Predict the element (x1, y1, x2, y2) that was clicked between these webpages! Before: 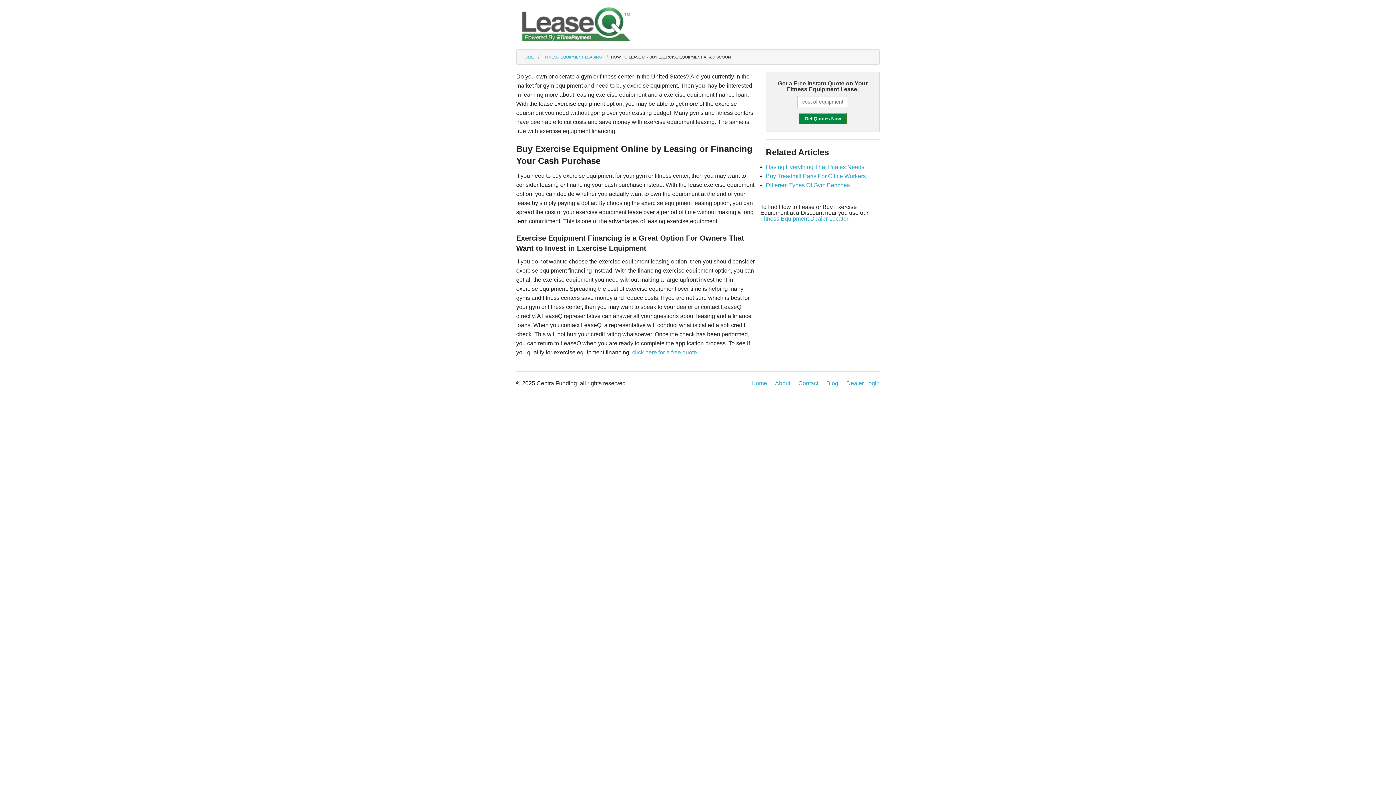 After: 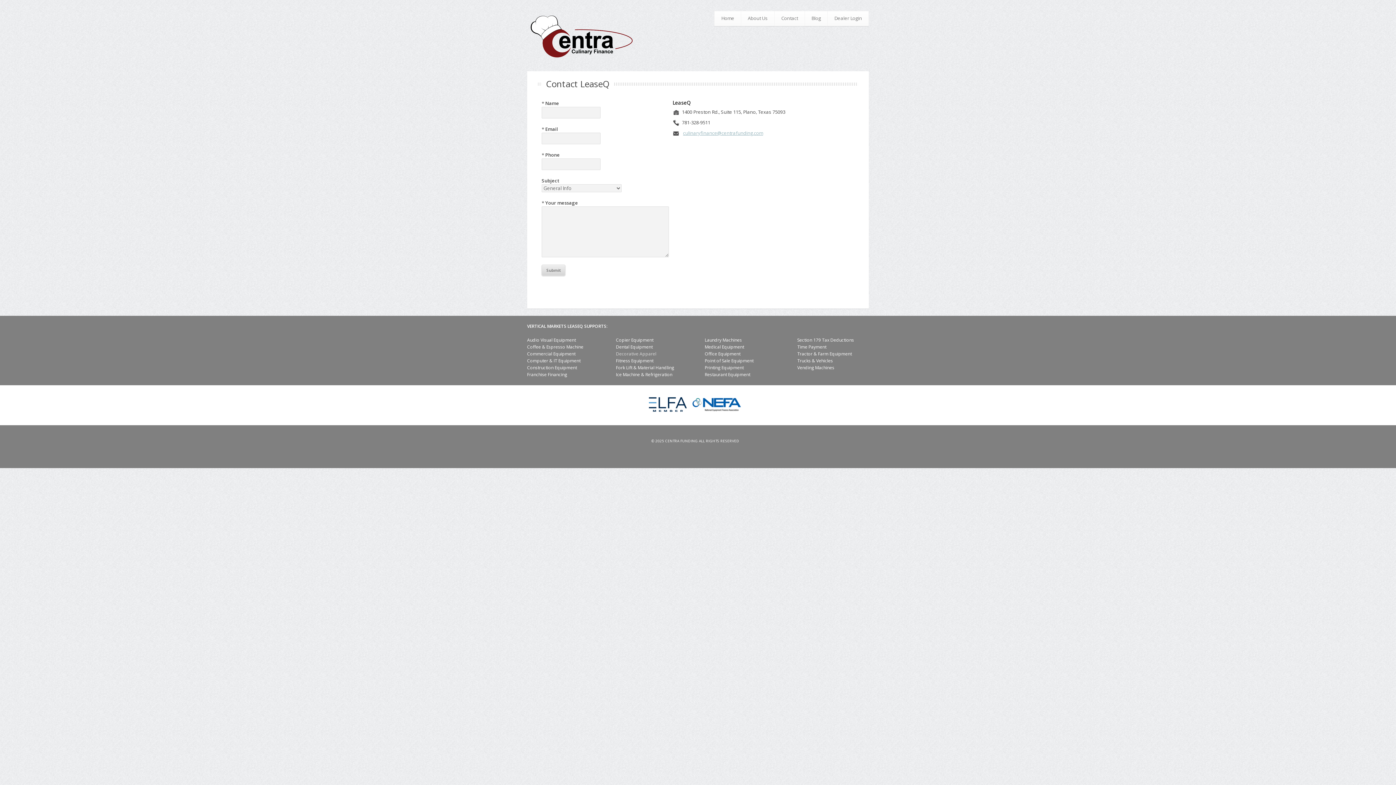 Action: label: Contact bbox: (798, 378, 818, 388)